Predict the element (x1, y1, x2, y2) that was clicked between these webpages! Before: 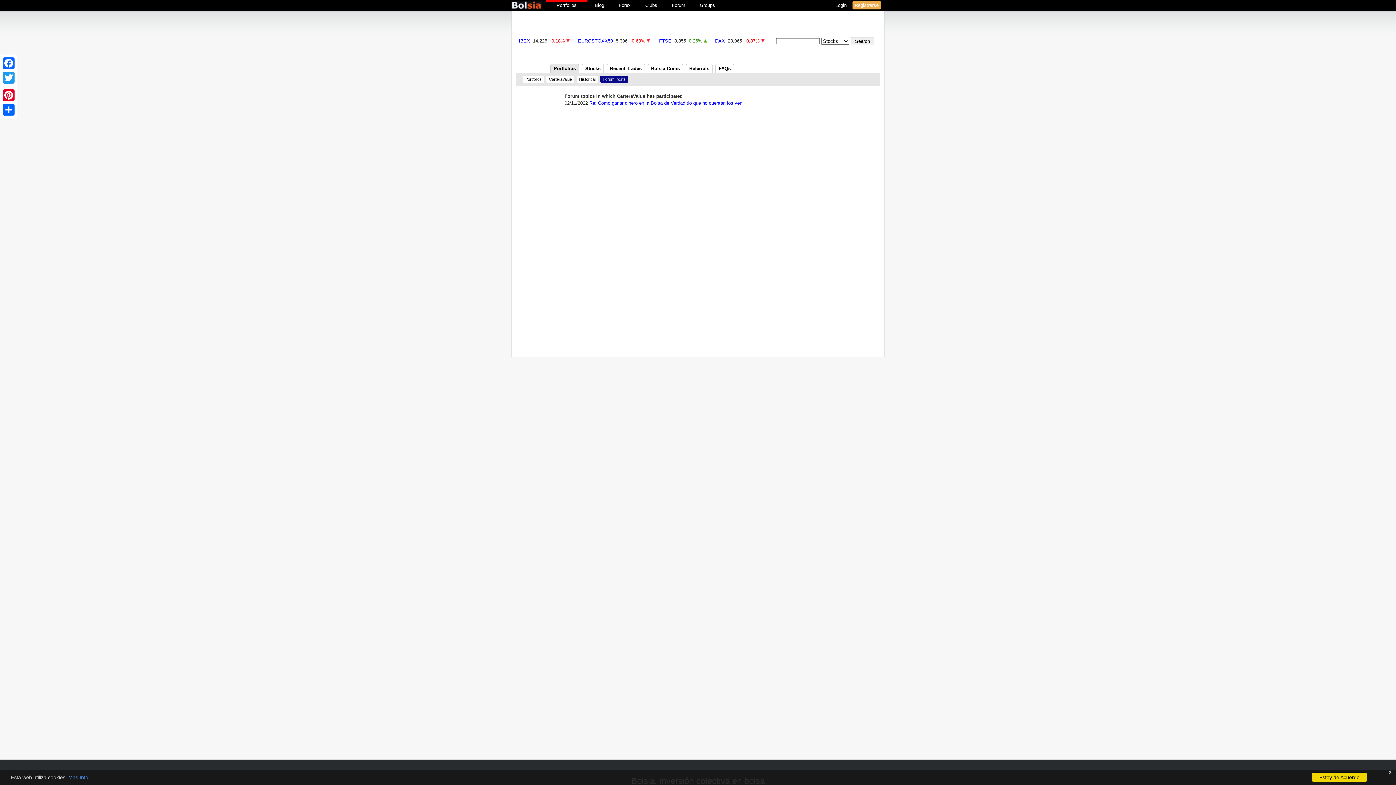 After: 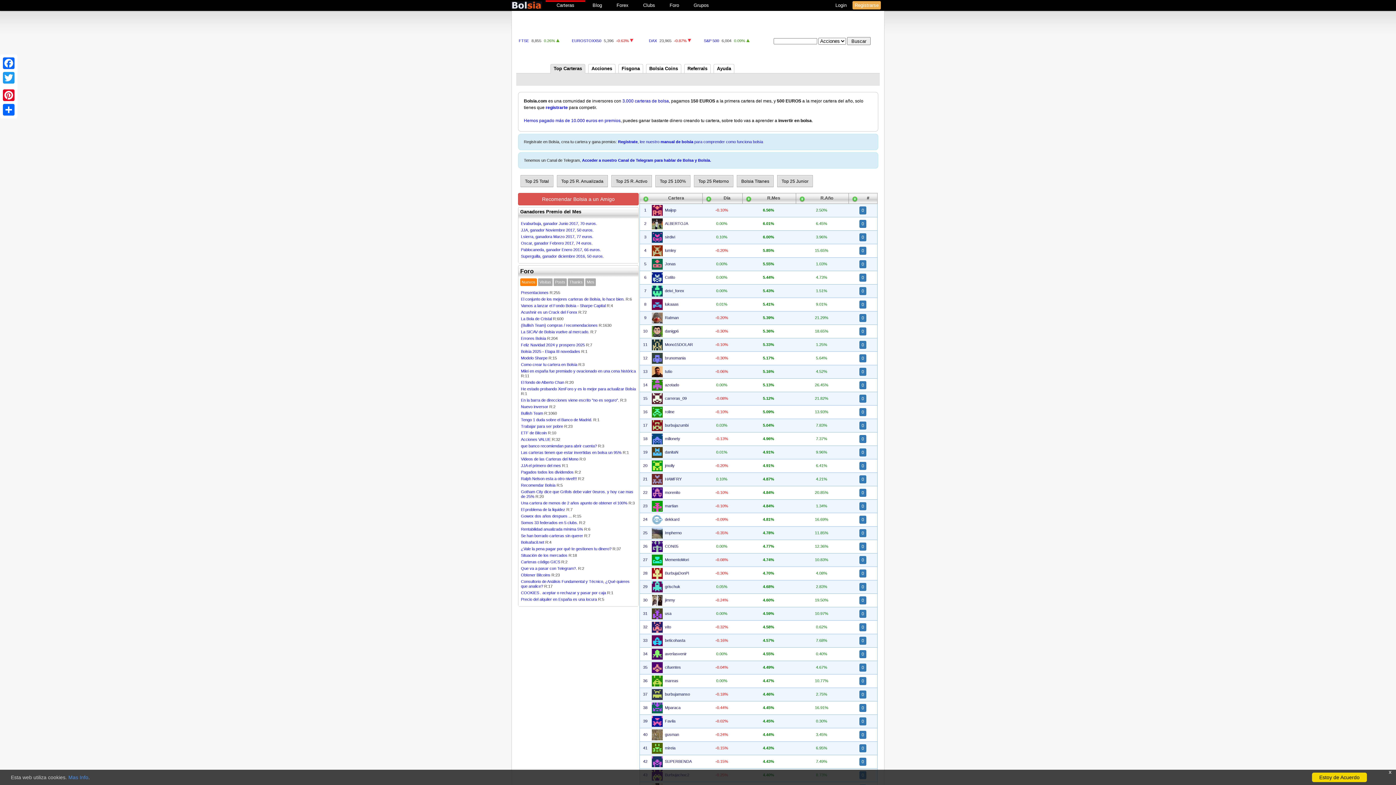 Action: label: Portfolios bbox: (545, 0, 587, 8)